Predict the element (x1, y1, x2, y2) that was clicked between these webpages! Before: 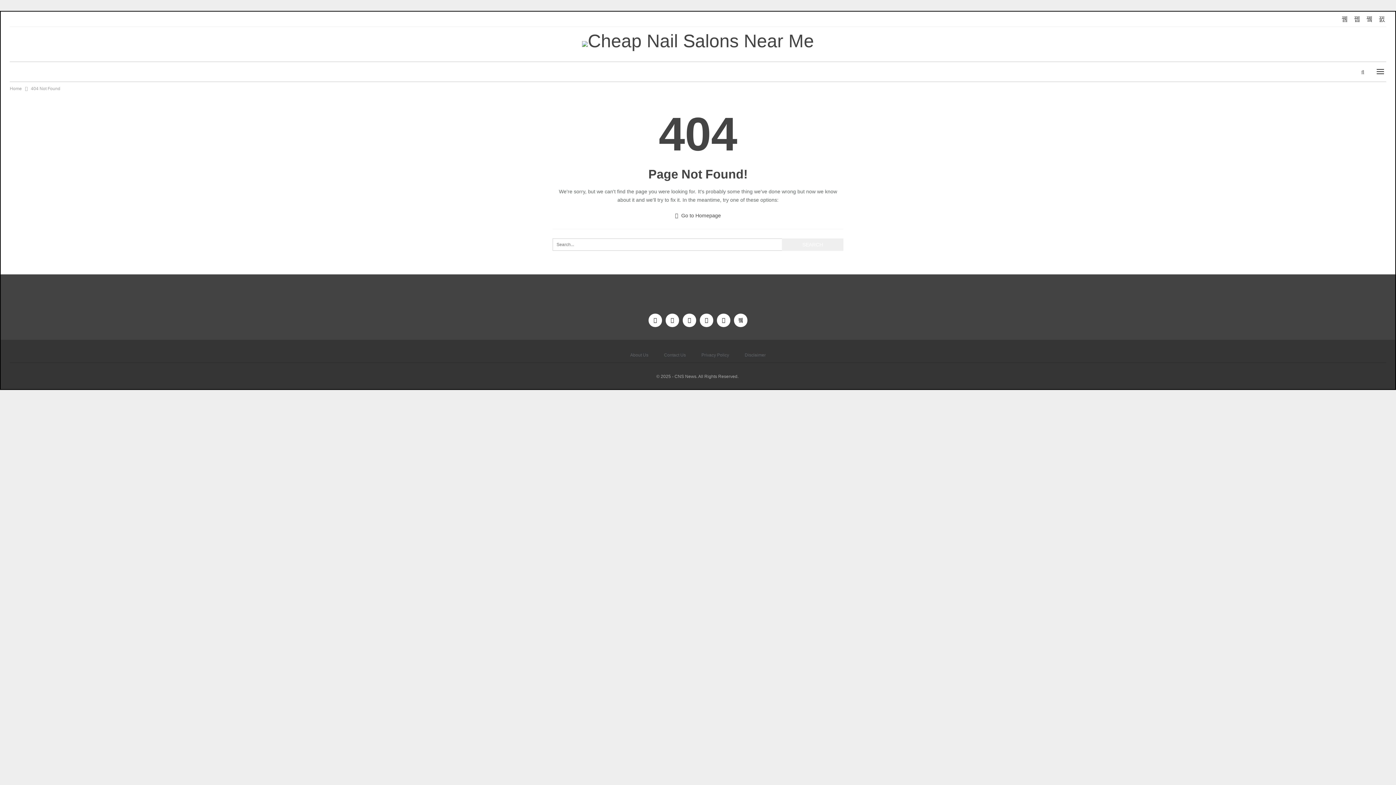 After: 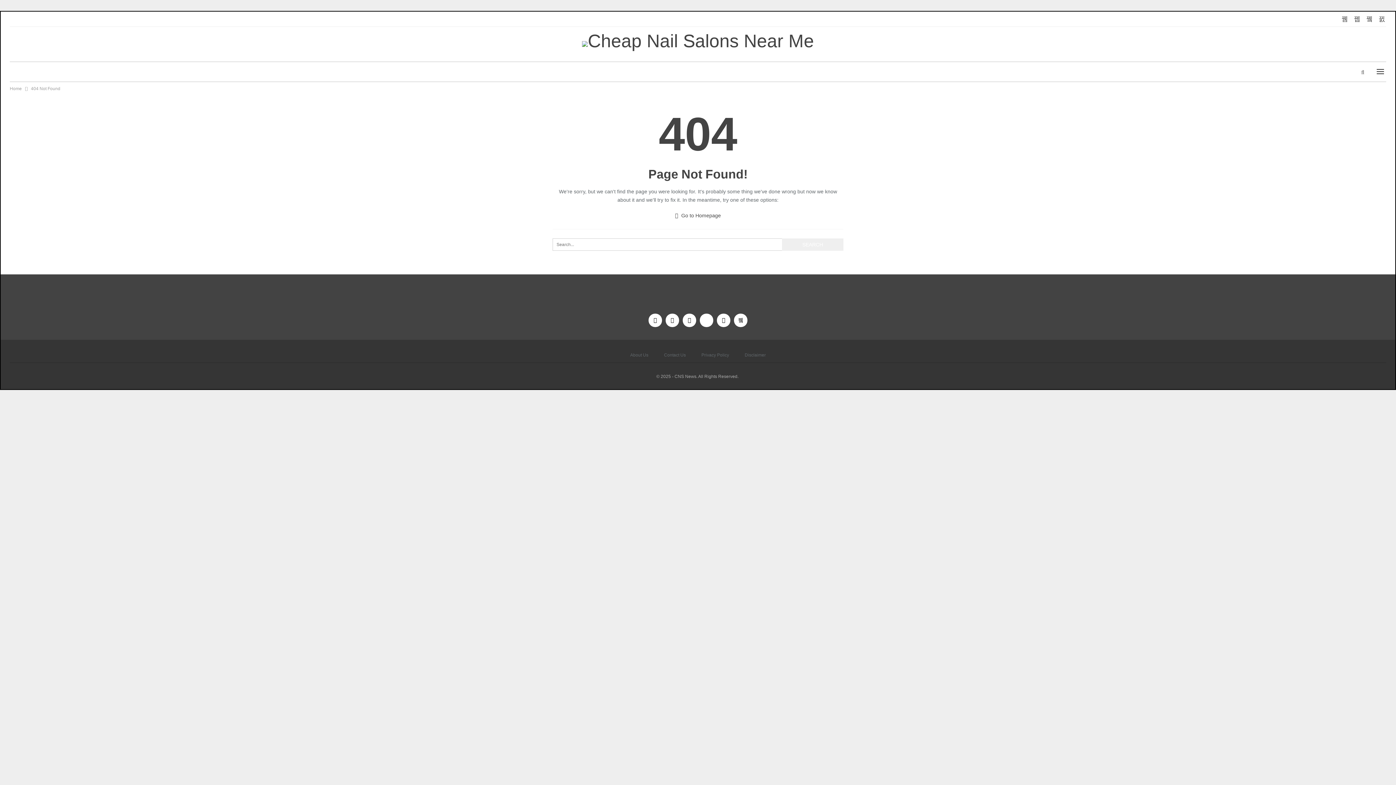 Action: bbox: (700, 313, 713, 327)